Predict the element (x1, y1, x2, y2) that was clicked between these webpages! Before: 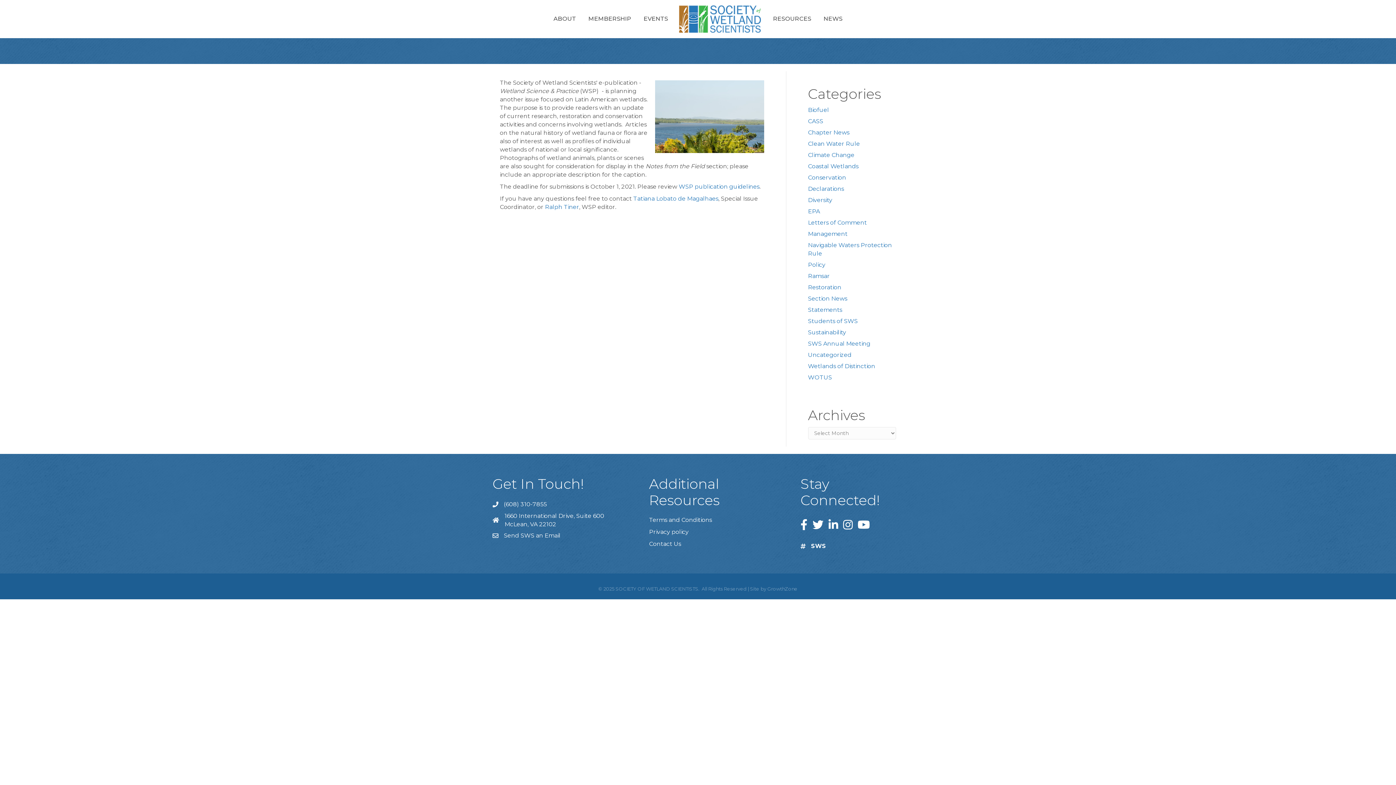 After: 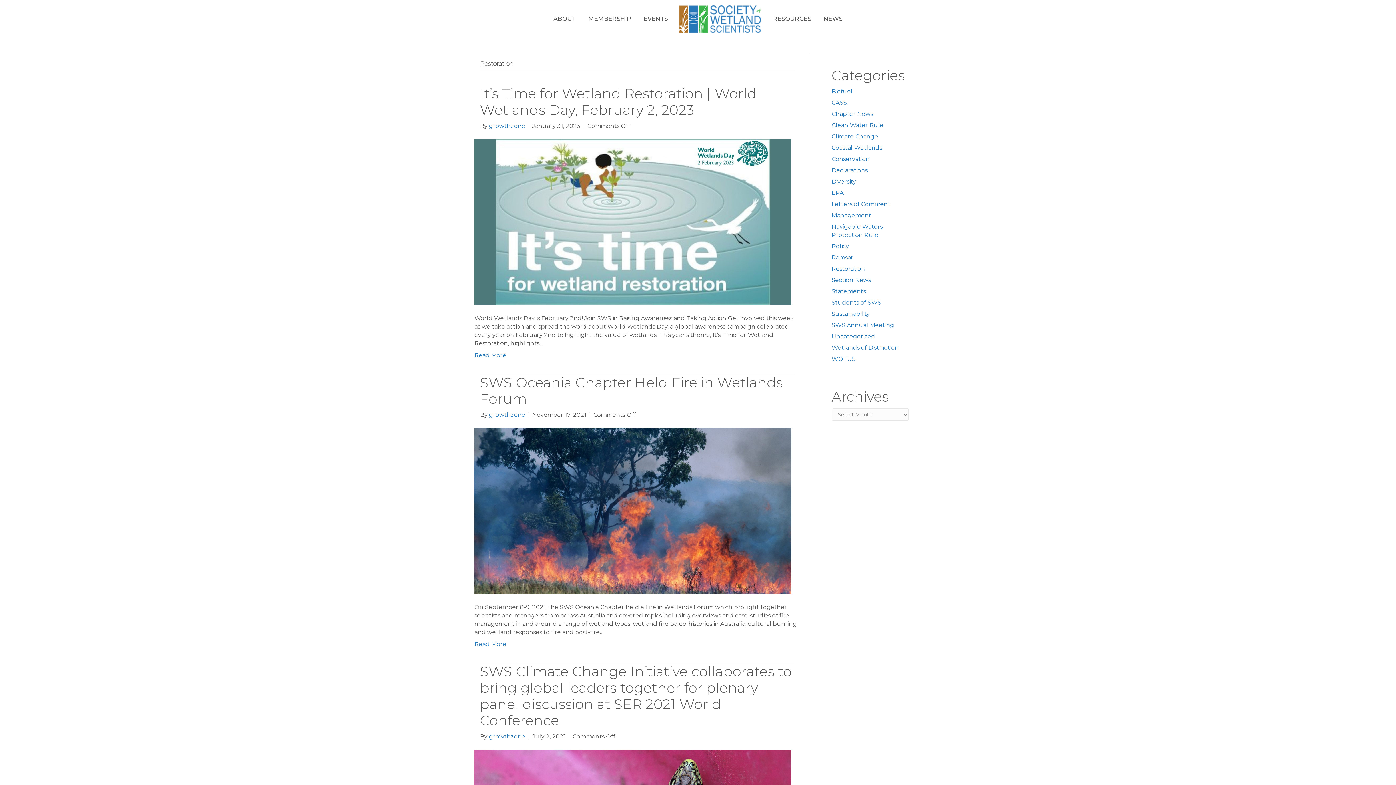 Action: bbox: (808, 284, 841, 290) label: Restoration